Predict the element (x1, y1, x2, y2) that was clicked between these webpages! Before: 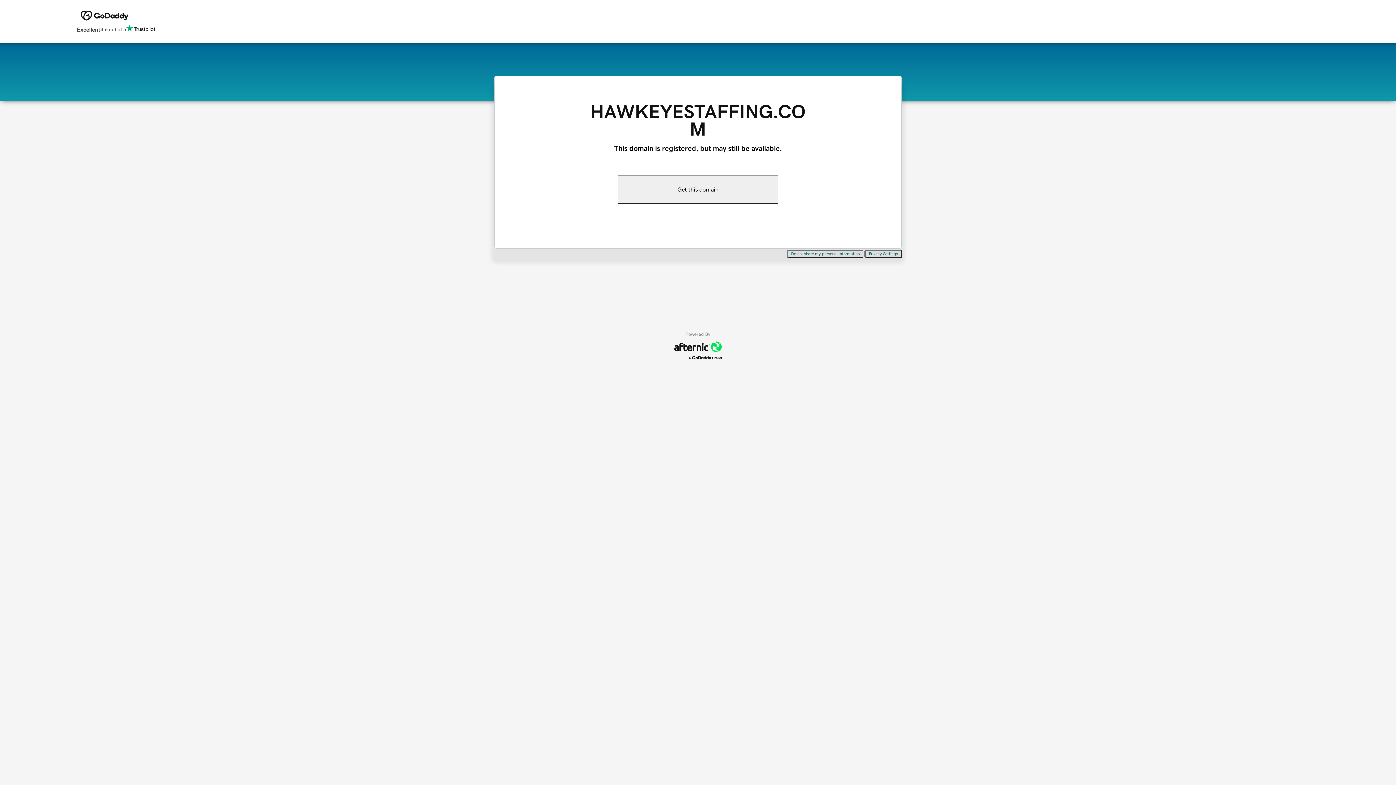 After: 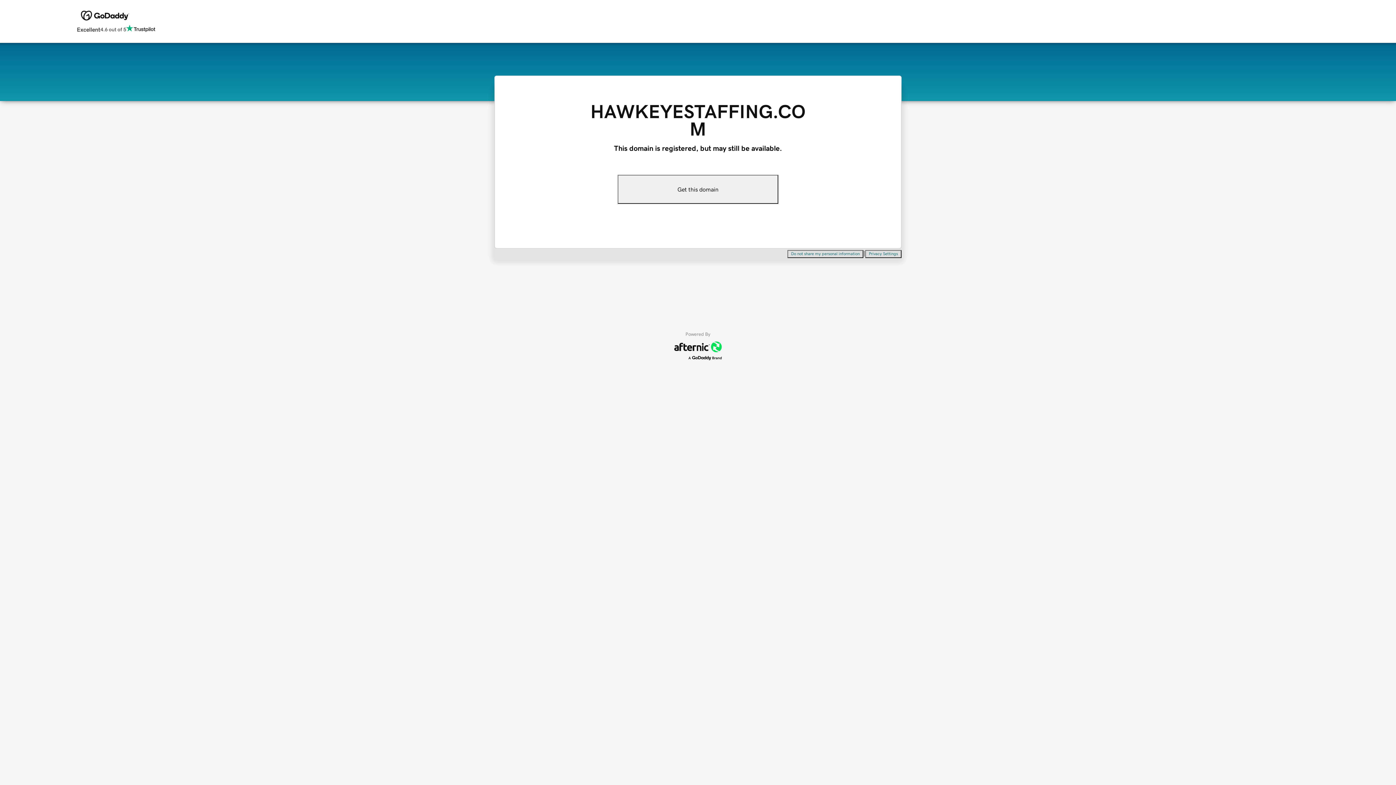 Action: bbox: (865, 250, 901, 258) label: Privacy Settings